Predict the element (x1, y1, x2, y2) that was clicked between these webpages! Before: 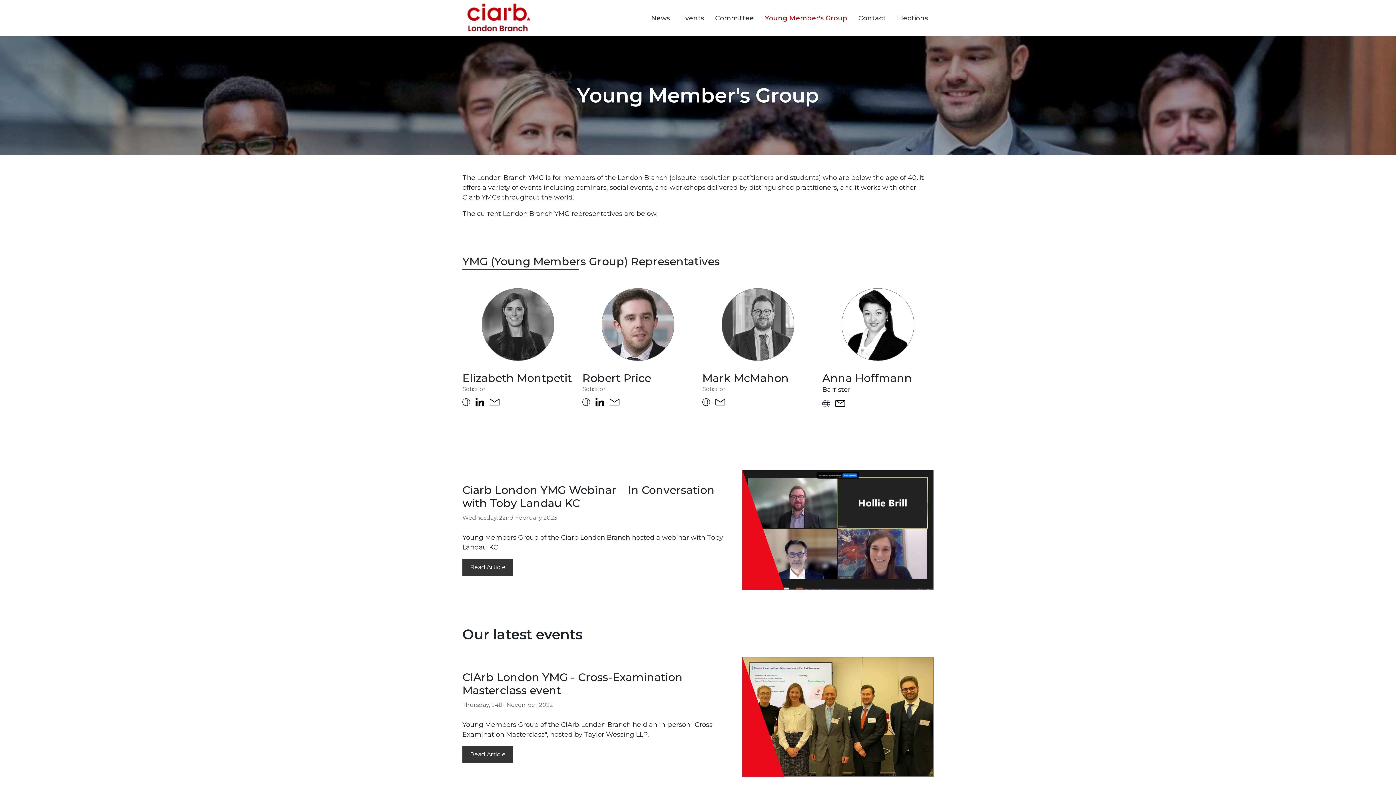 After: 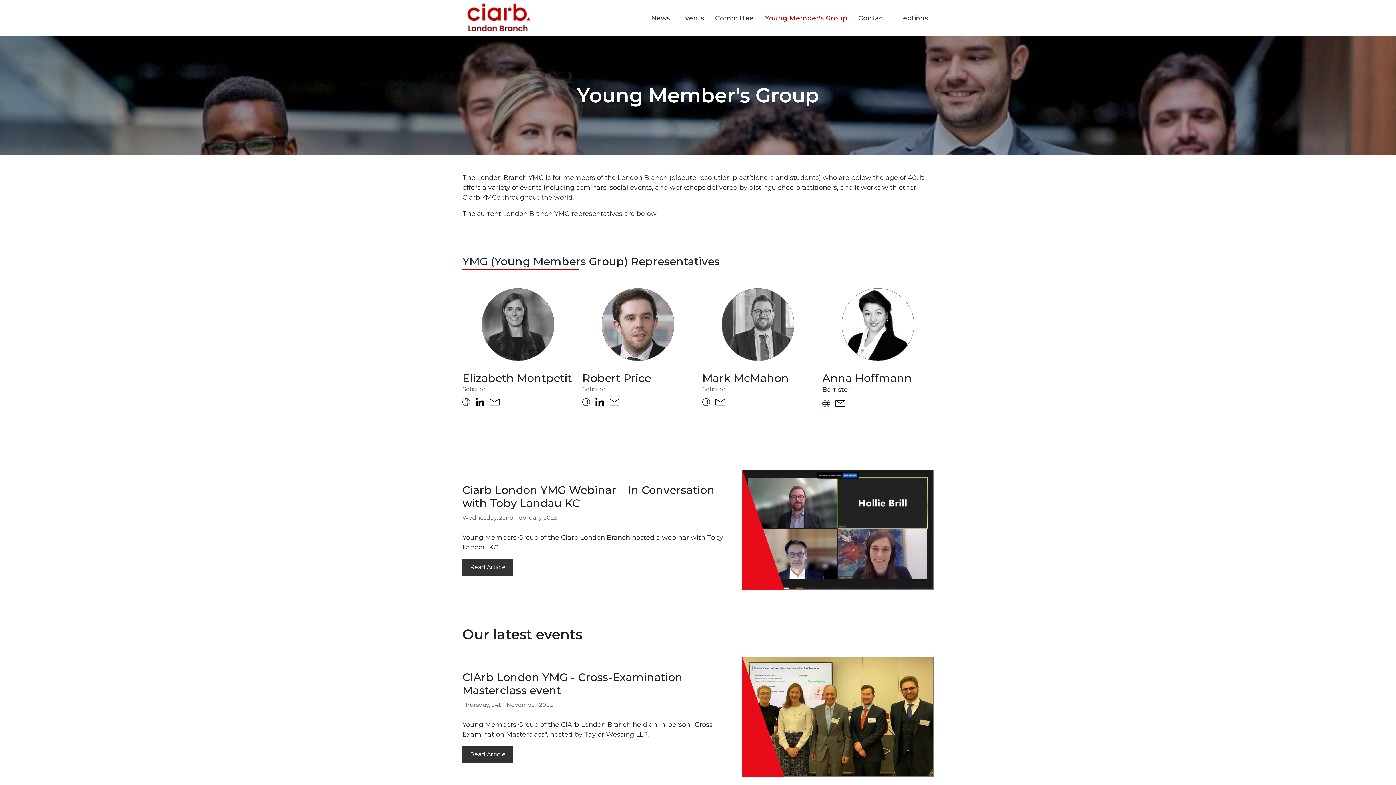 Action: bbox: (462, 397, 470, 406) label: Visit website